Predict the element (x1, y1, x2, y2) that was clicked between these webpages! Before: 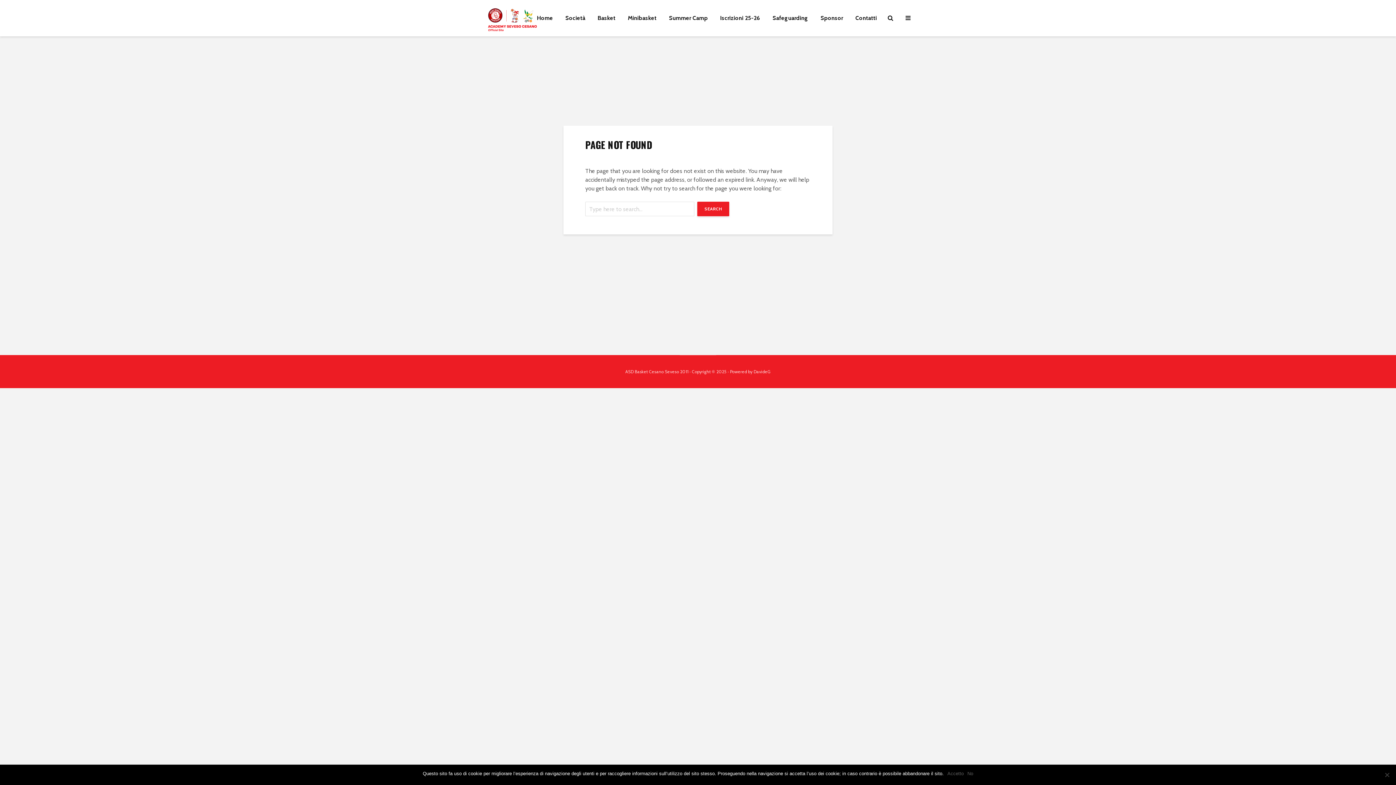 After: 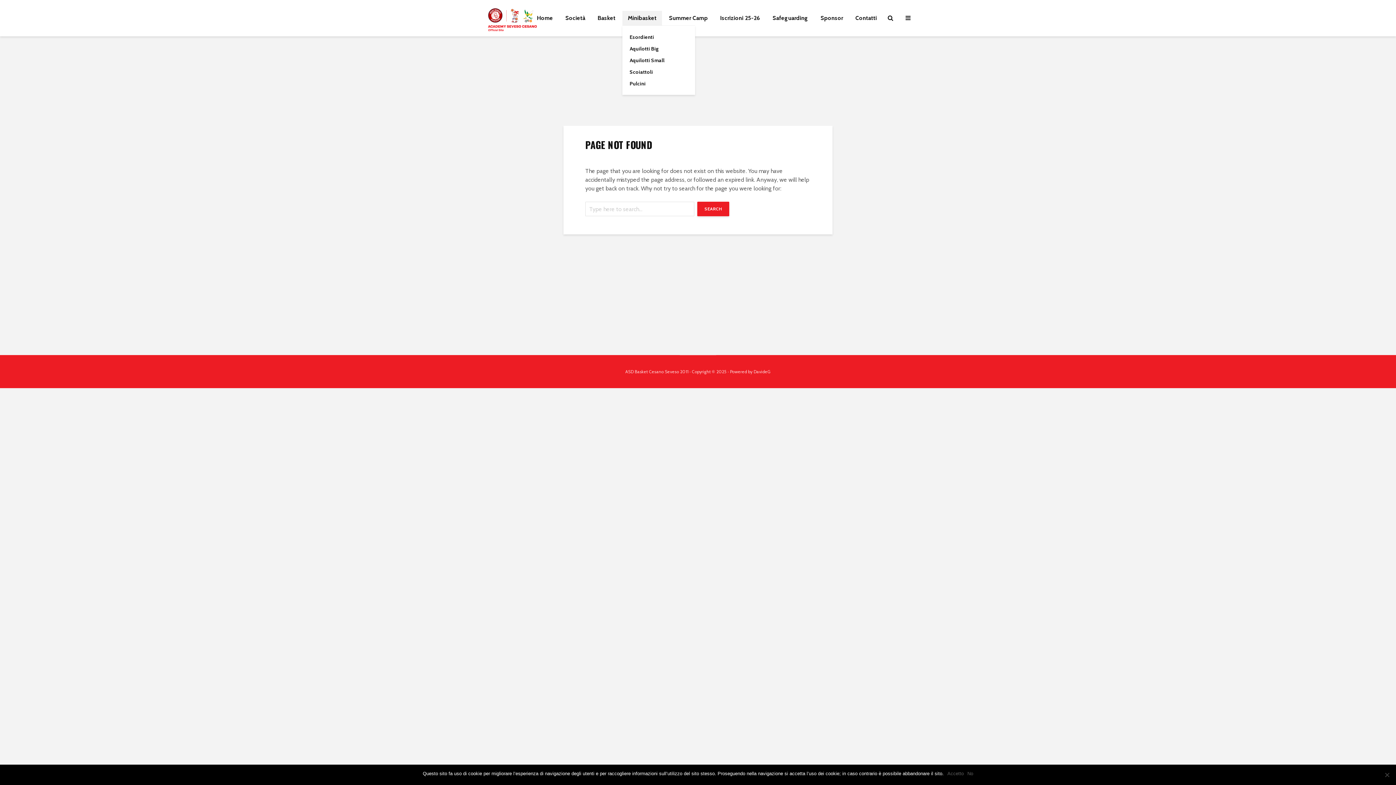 Action: label: Minibasket bbox: (622, 10, 662, 25)